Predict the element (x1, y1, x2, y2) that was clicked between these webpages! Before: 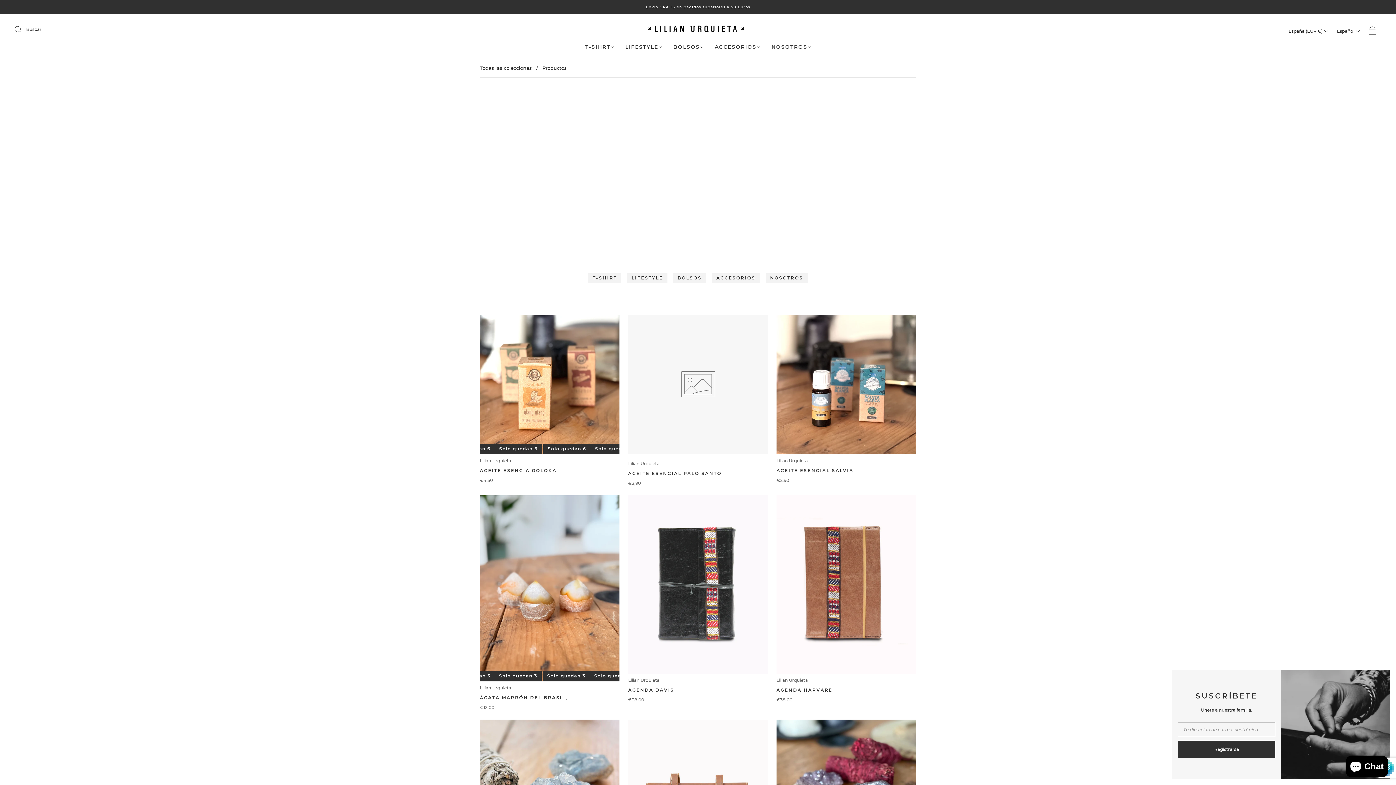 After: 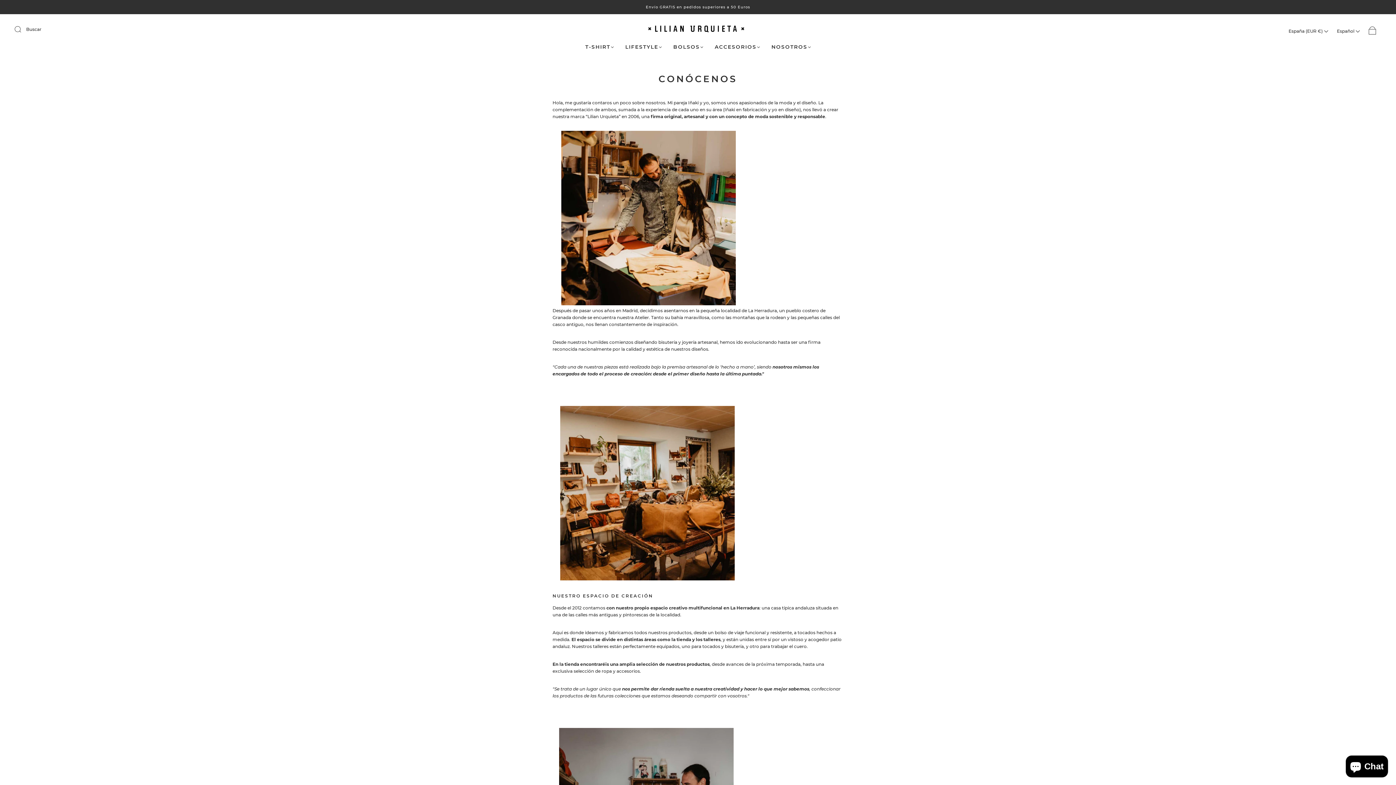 Action: bbox: (765, 273, 807, 282) label: NOSOTROS